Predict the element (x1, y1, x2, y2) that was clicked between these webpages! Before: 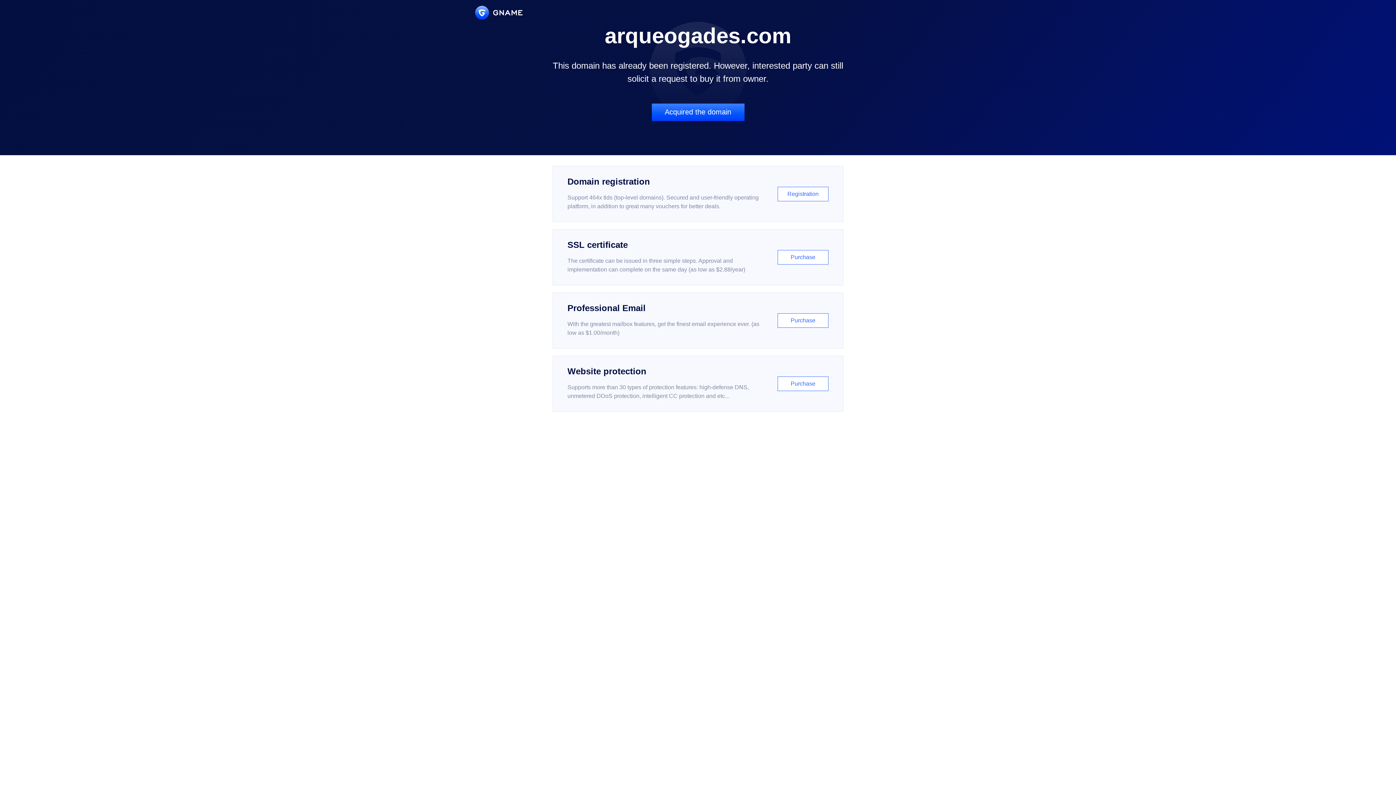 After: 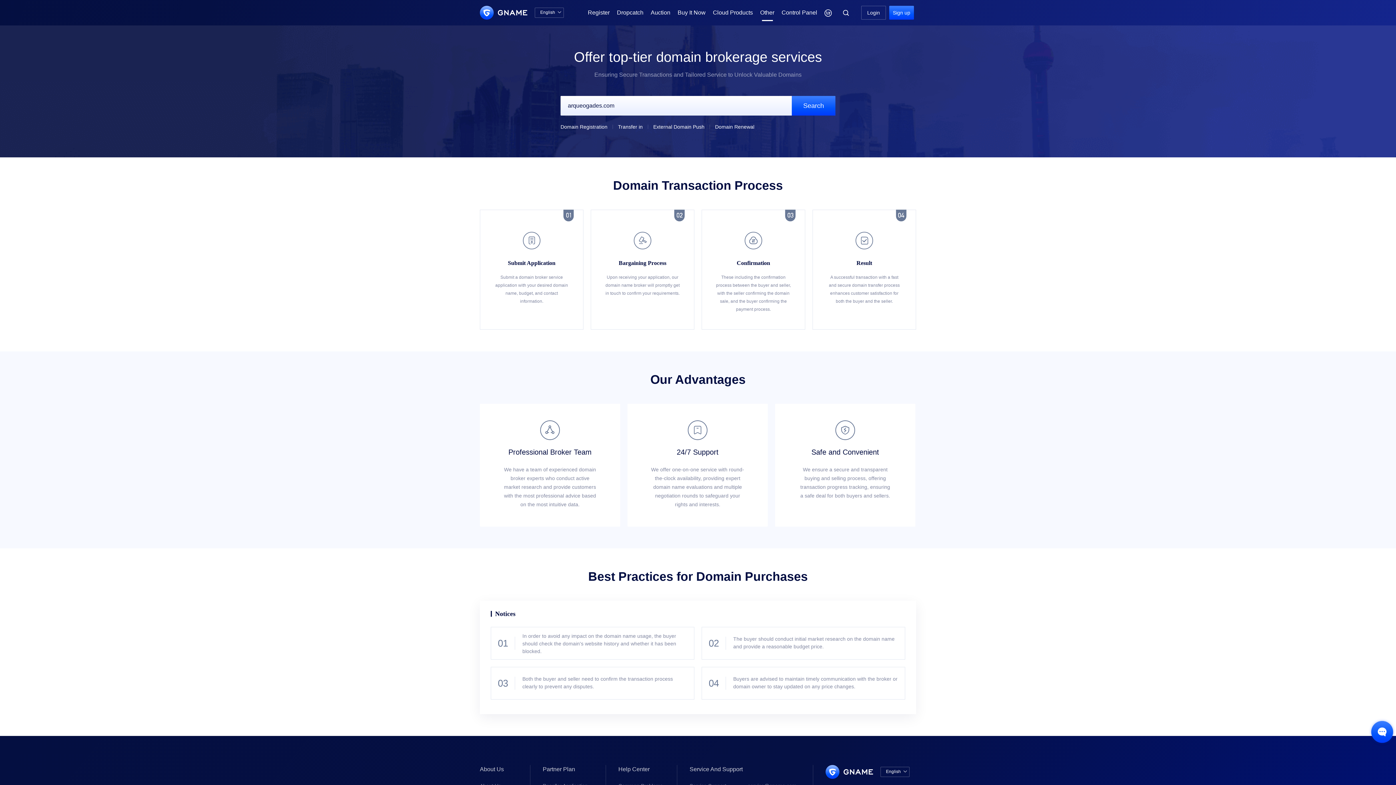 Action: bbox: (651, 103, 744, 121) label: Acquired the domain